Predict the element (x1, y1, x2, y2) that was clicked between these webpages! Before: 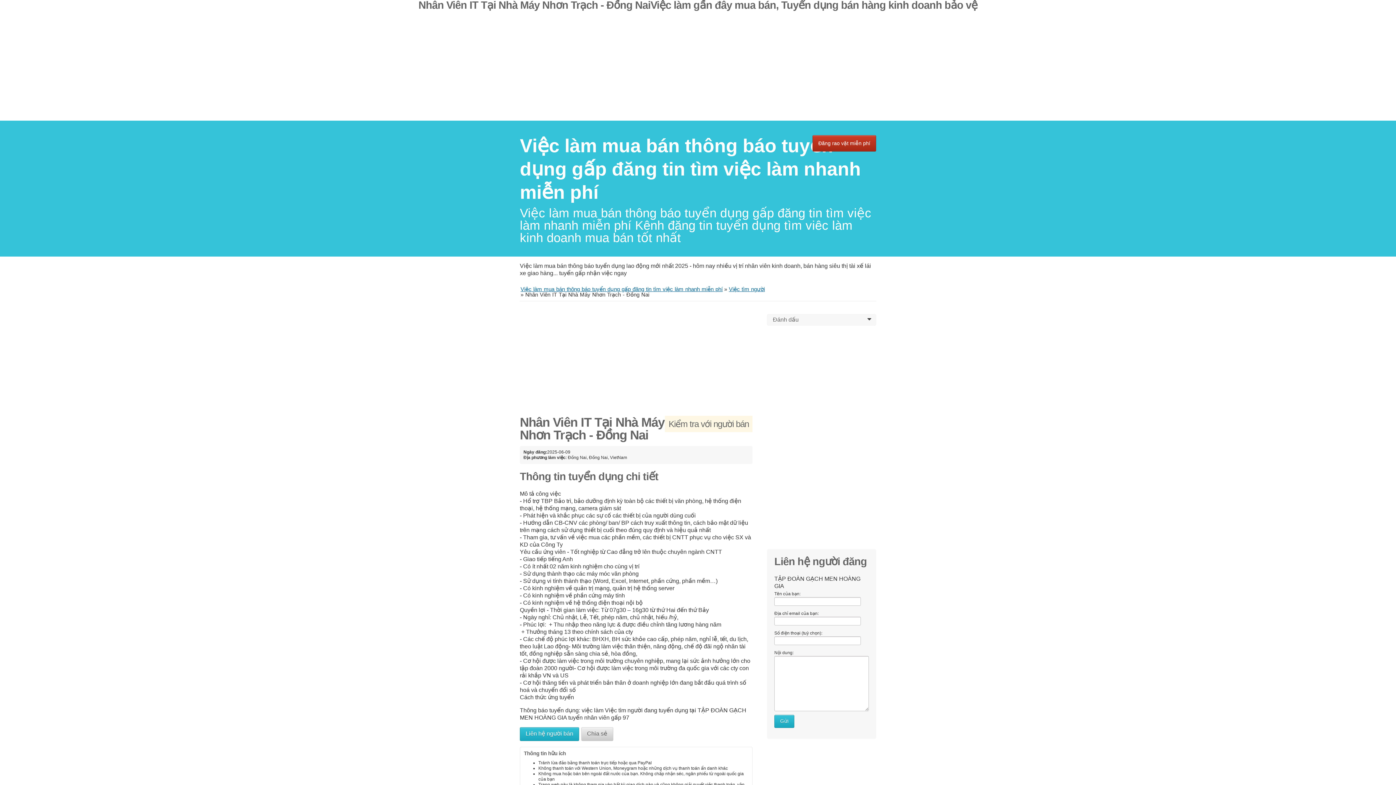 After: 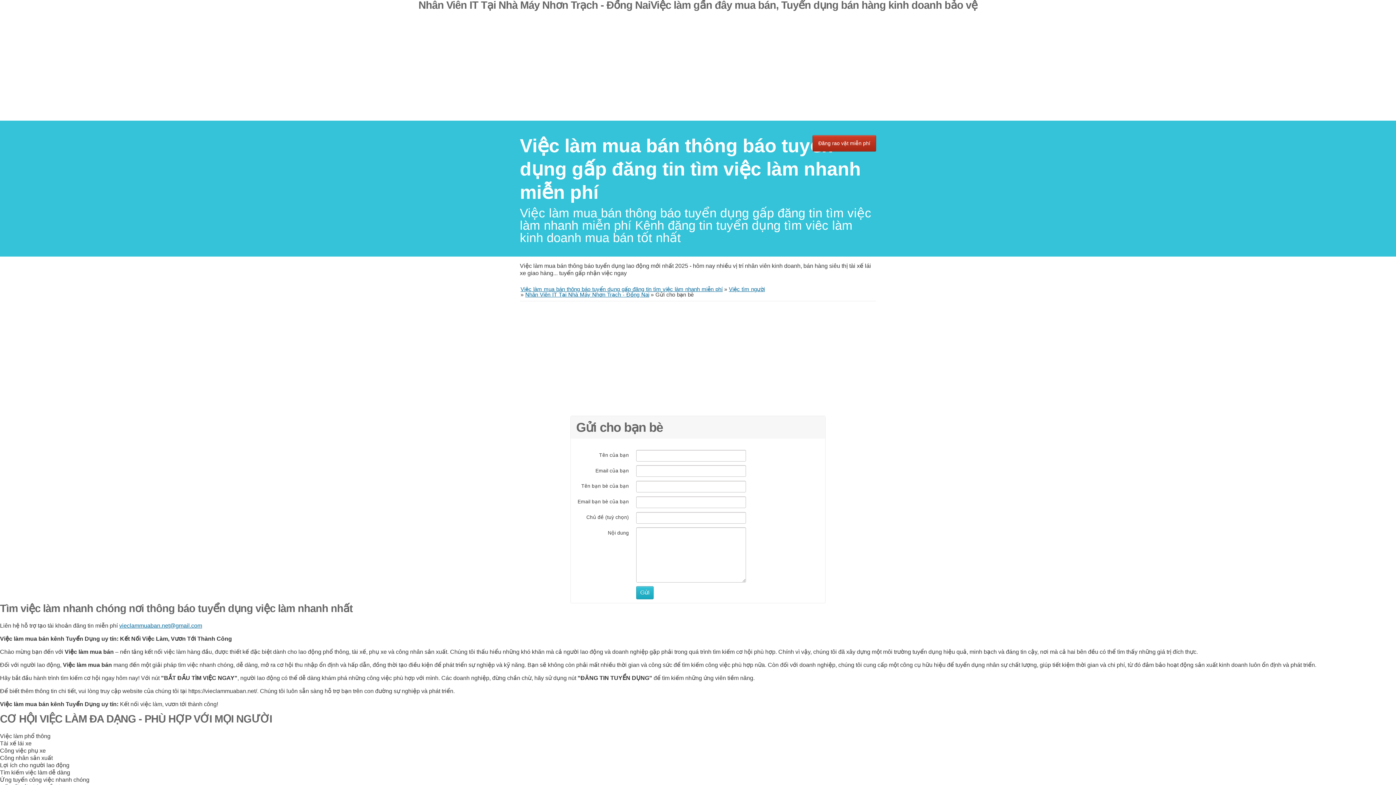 Action: bbox: (581, 727, 613, 741) label: Chia sẻ